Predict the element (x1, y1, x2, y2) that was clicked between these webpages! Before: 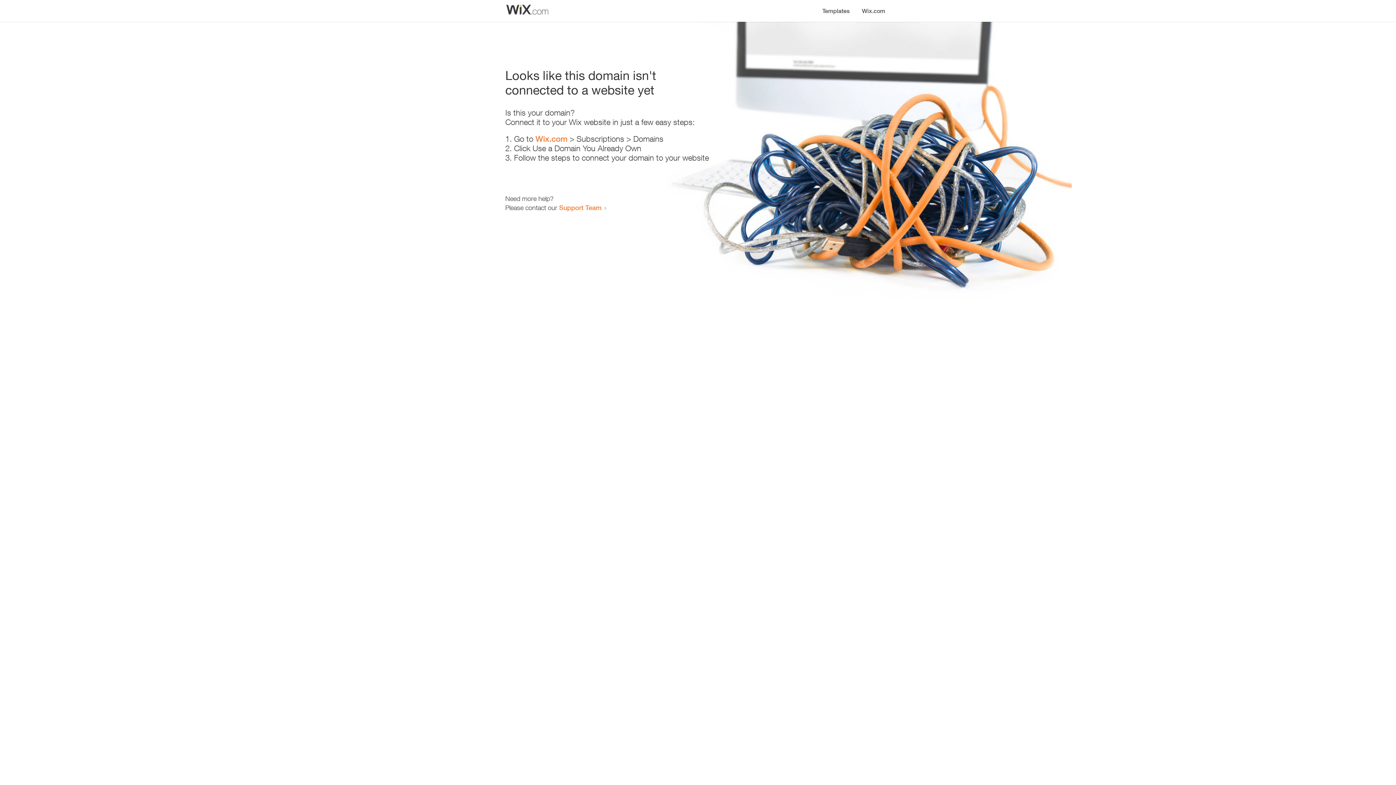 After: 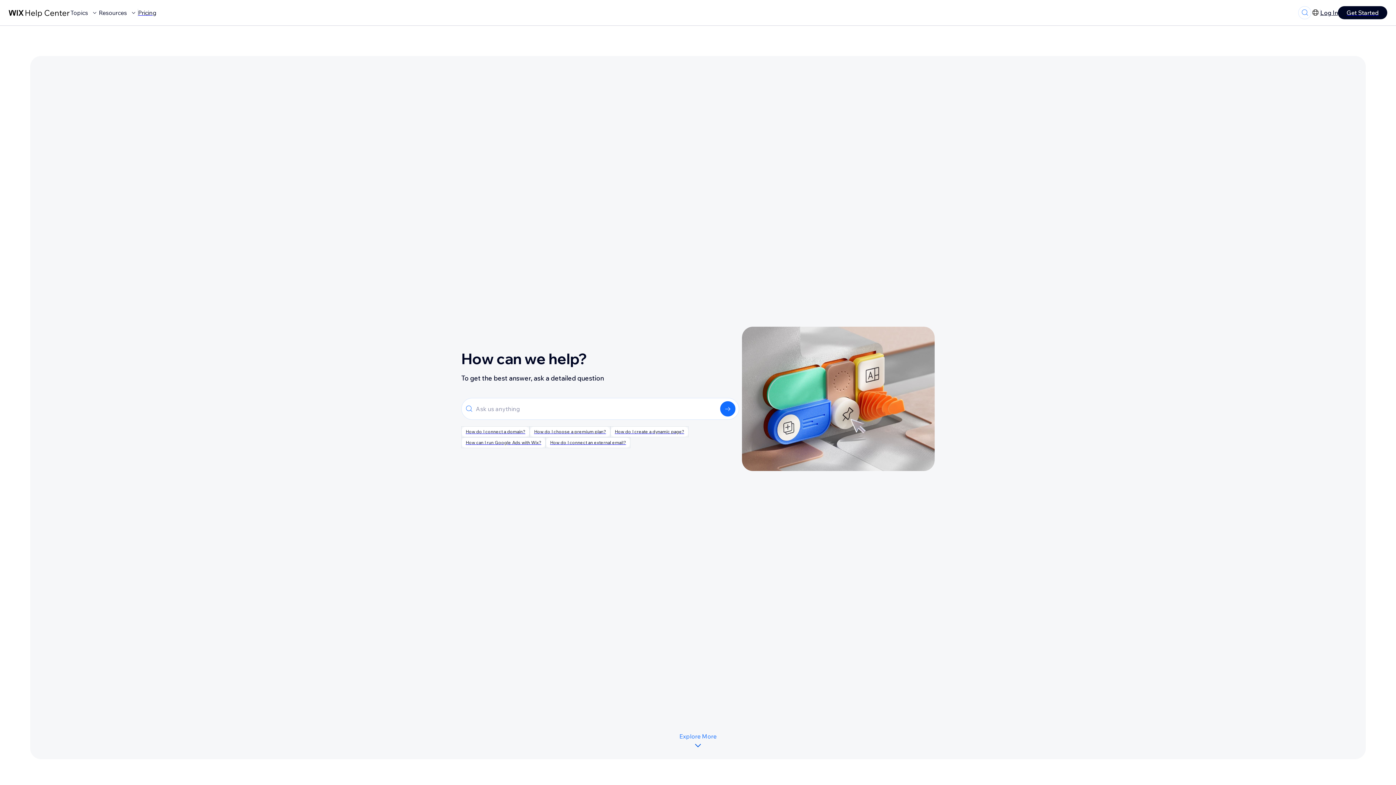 Action: bbox: (559, 203, 601, 211) label: Support Team